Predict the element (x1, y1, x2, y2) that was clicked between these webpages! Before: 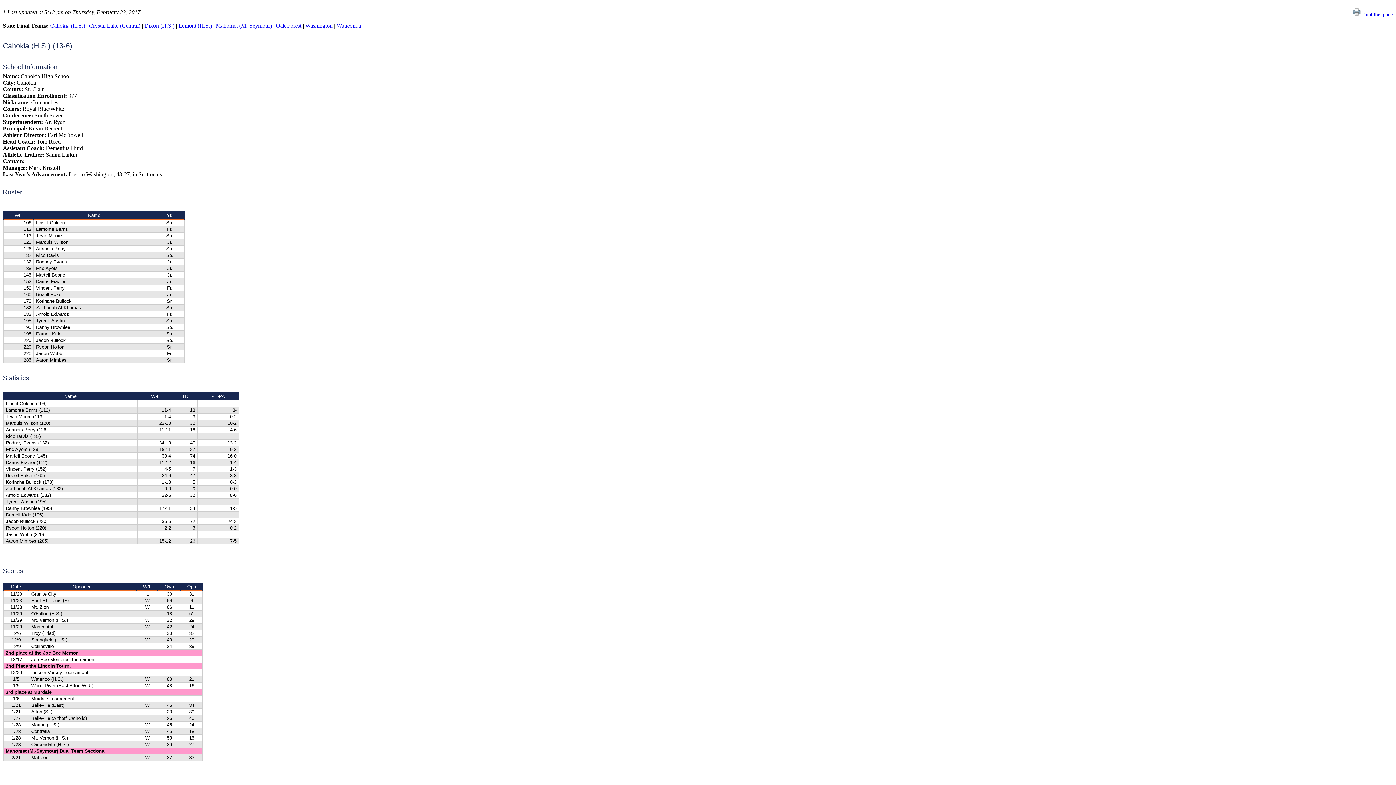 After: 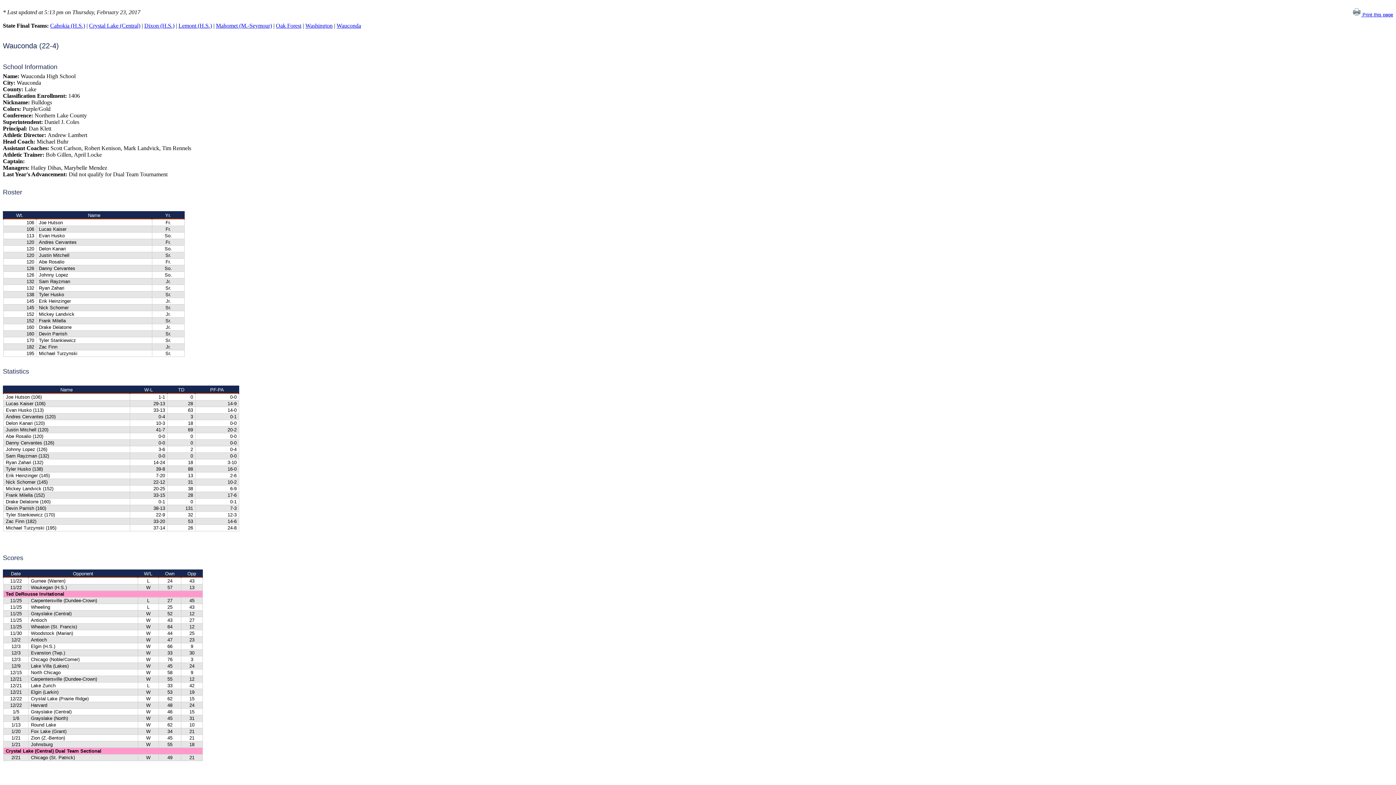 Action: bbox: (336, 22, 361, 28) label: Wauconda